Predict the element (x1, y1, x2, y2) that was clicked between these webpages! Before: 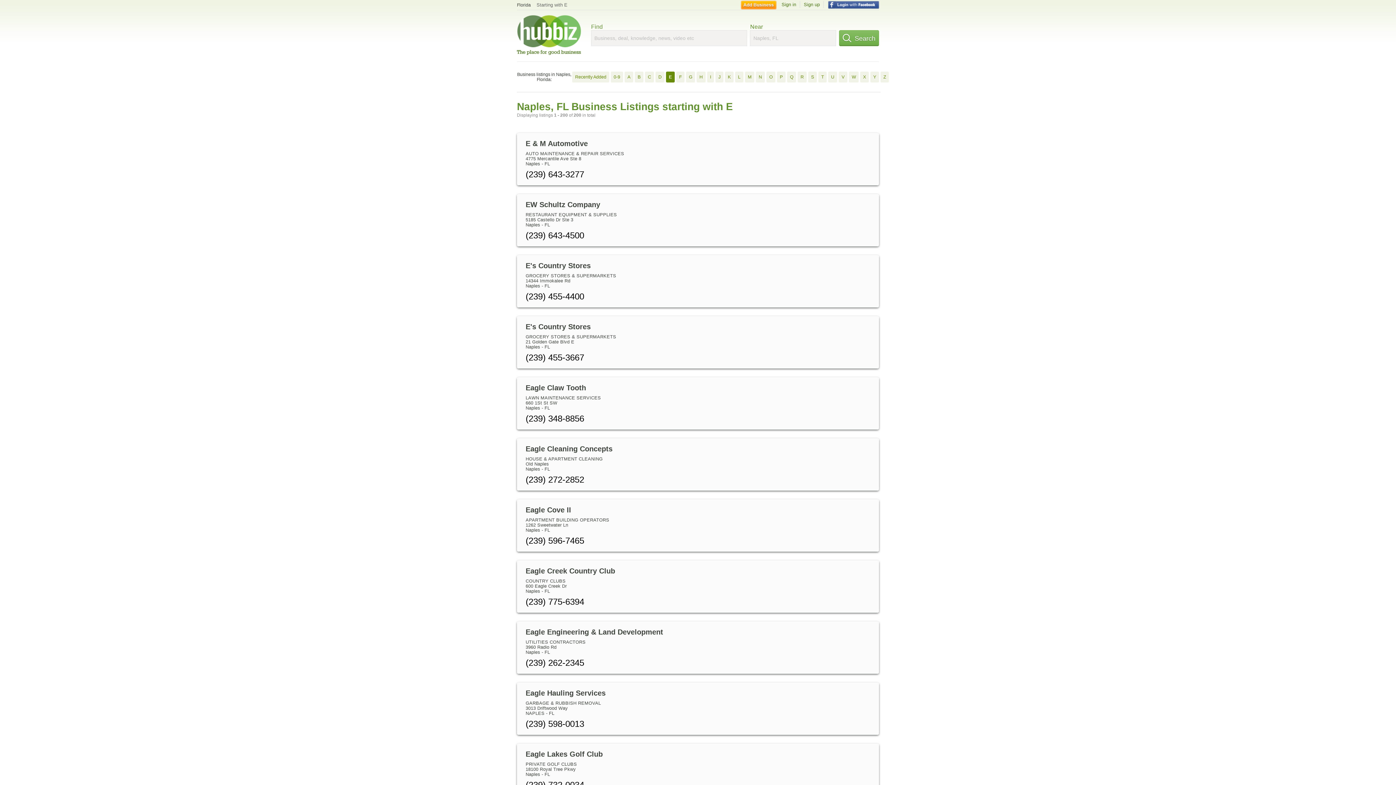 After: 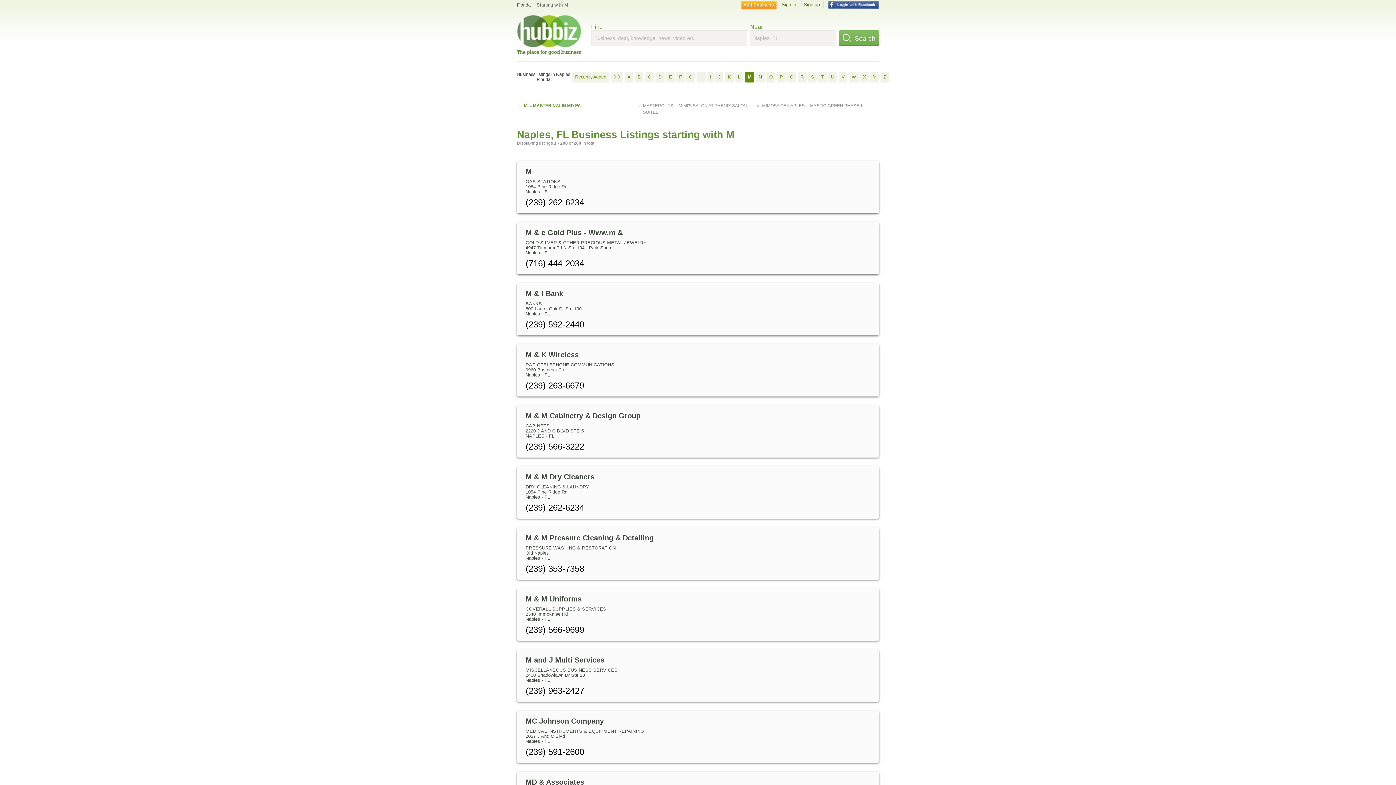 Action: label: M bbox: (745, 71, 754, 82)